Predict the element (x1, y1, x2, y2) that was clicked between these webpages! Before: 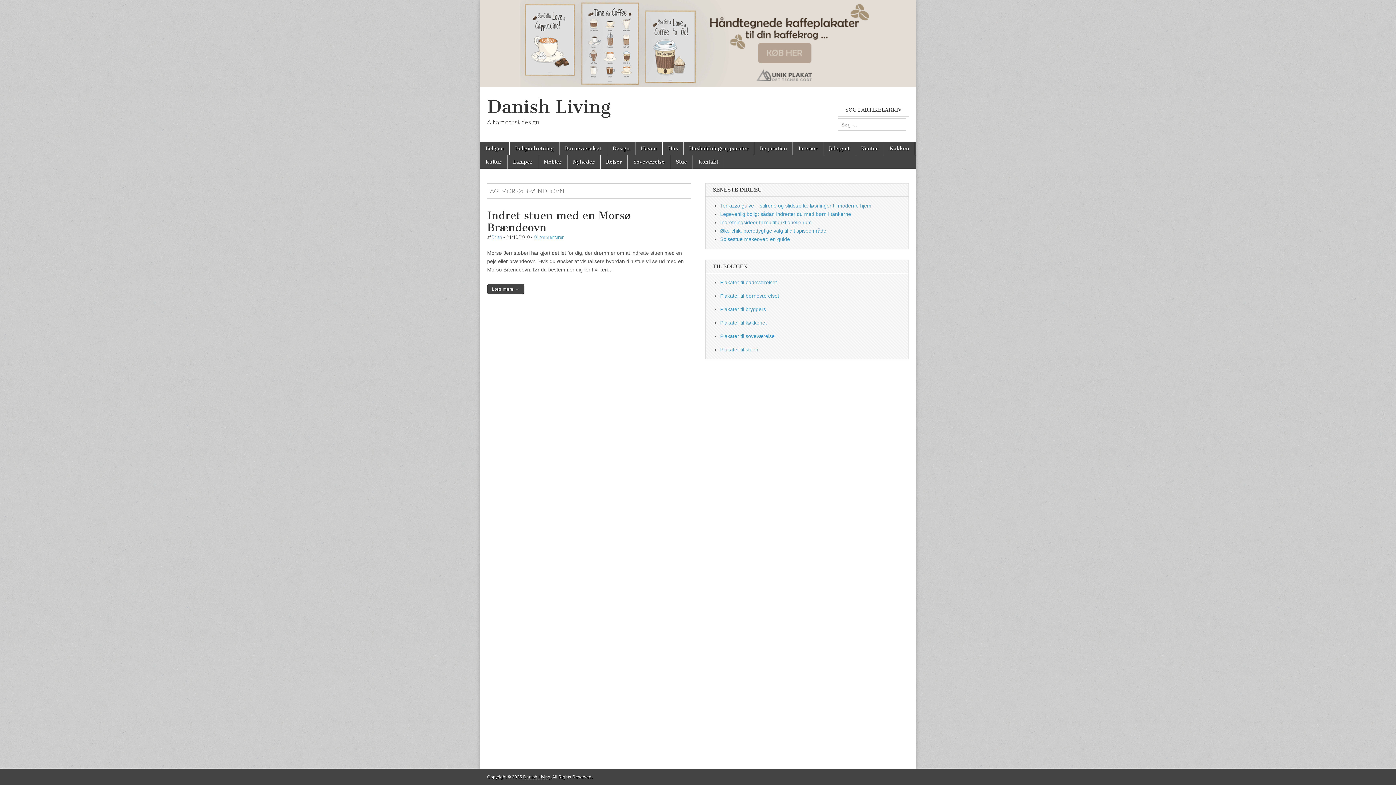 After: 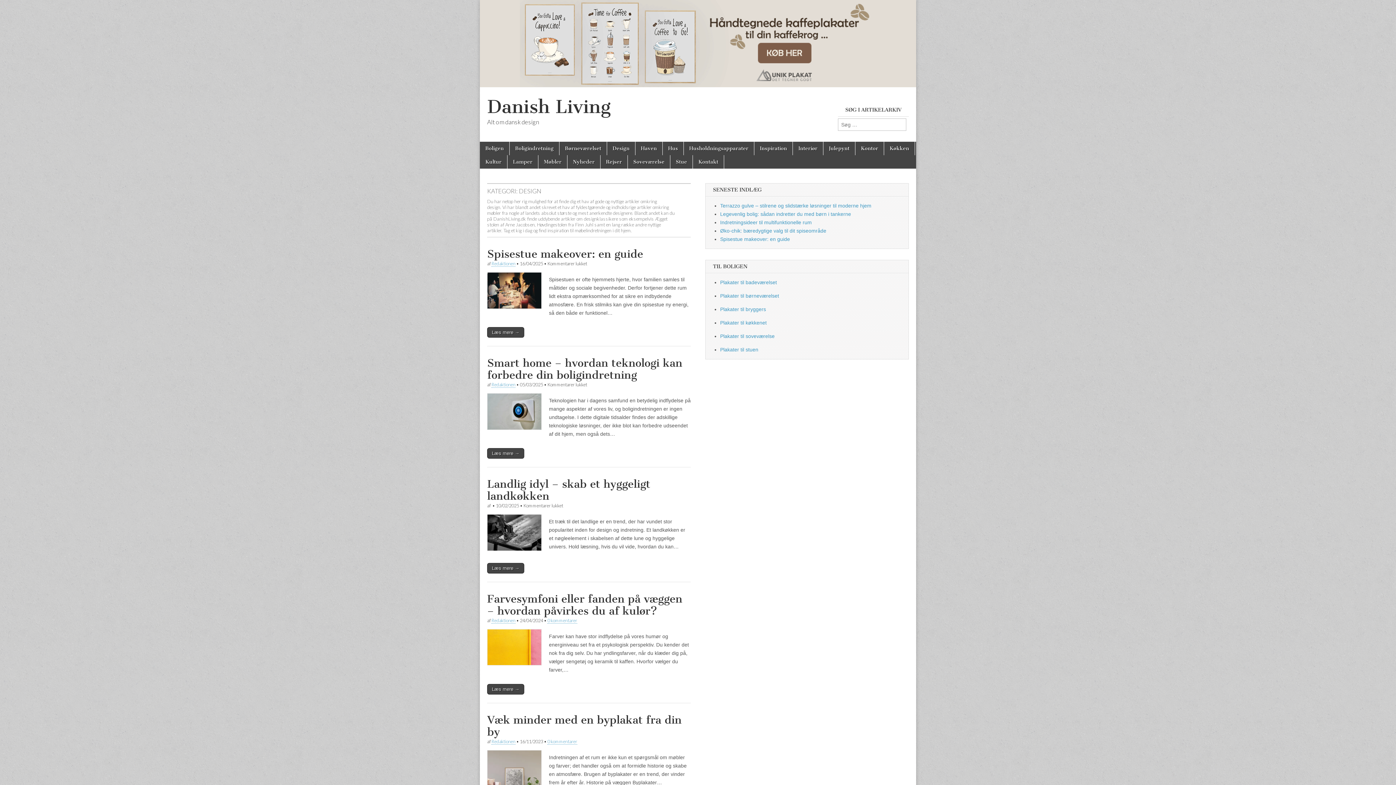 Action: bbox: (607, 141, 635, 155) label: Design